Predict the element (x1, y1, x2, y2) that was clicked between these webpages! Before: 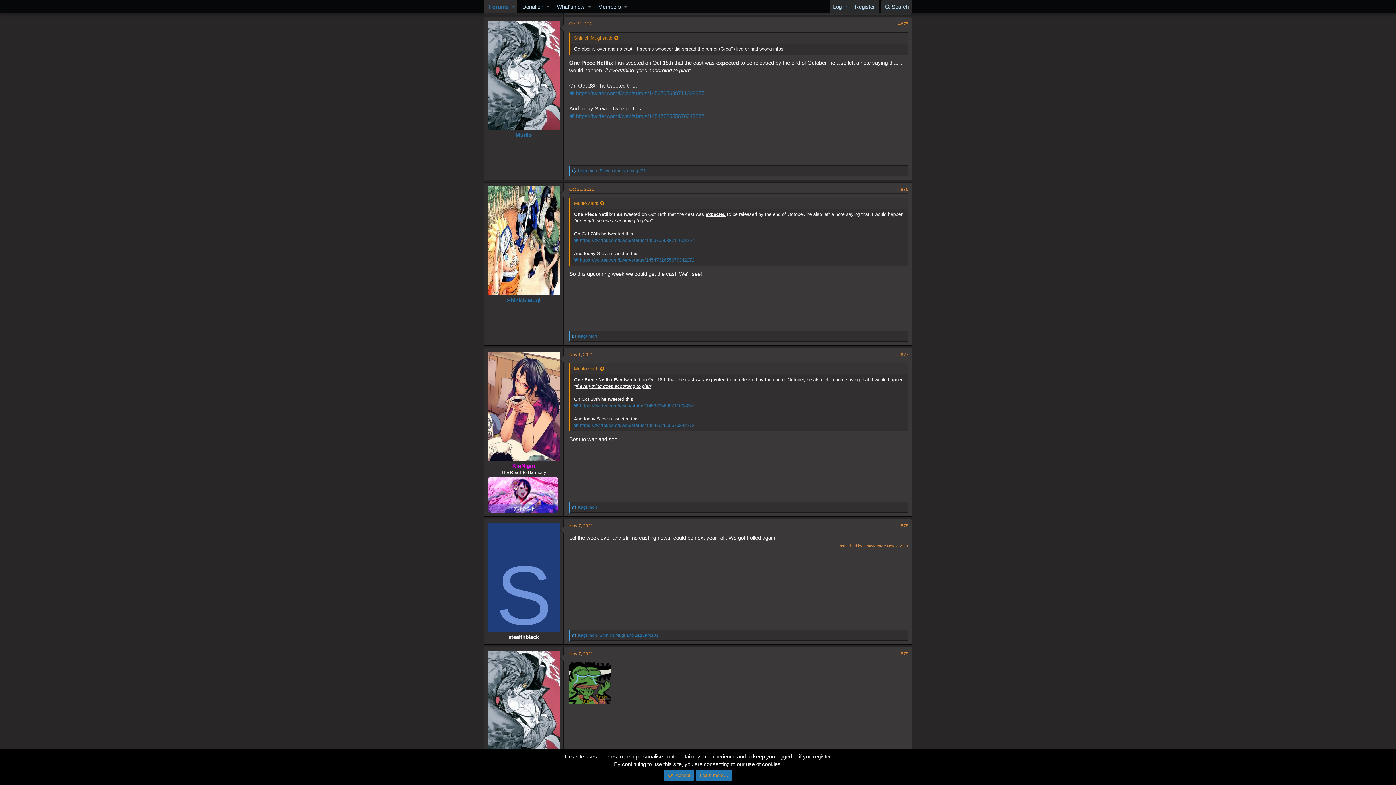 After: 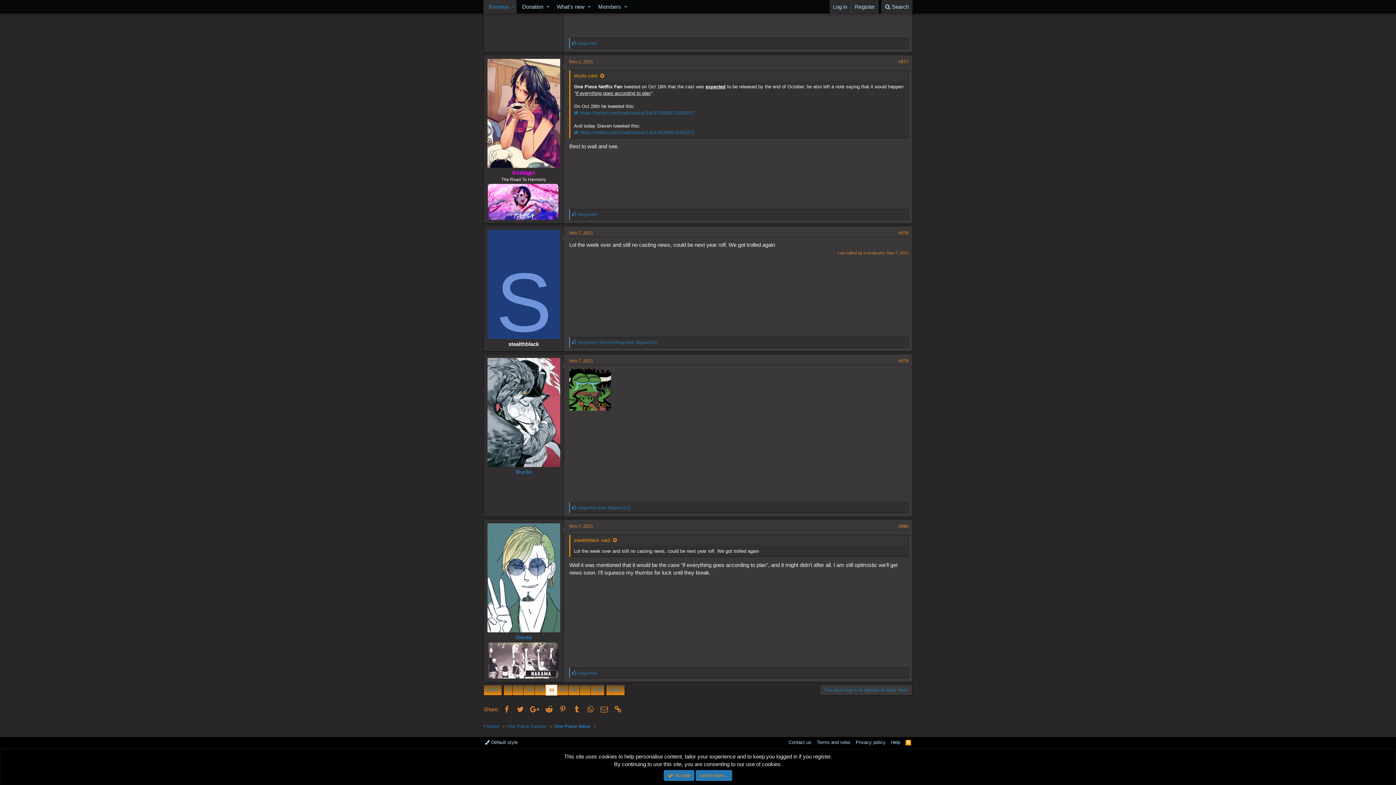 Action: label: Nov 7, 2021 bbox: (569, 651, 593, 657)